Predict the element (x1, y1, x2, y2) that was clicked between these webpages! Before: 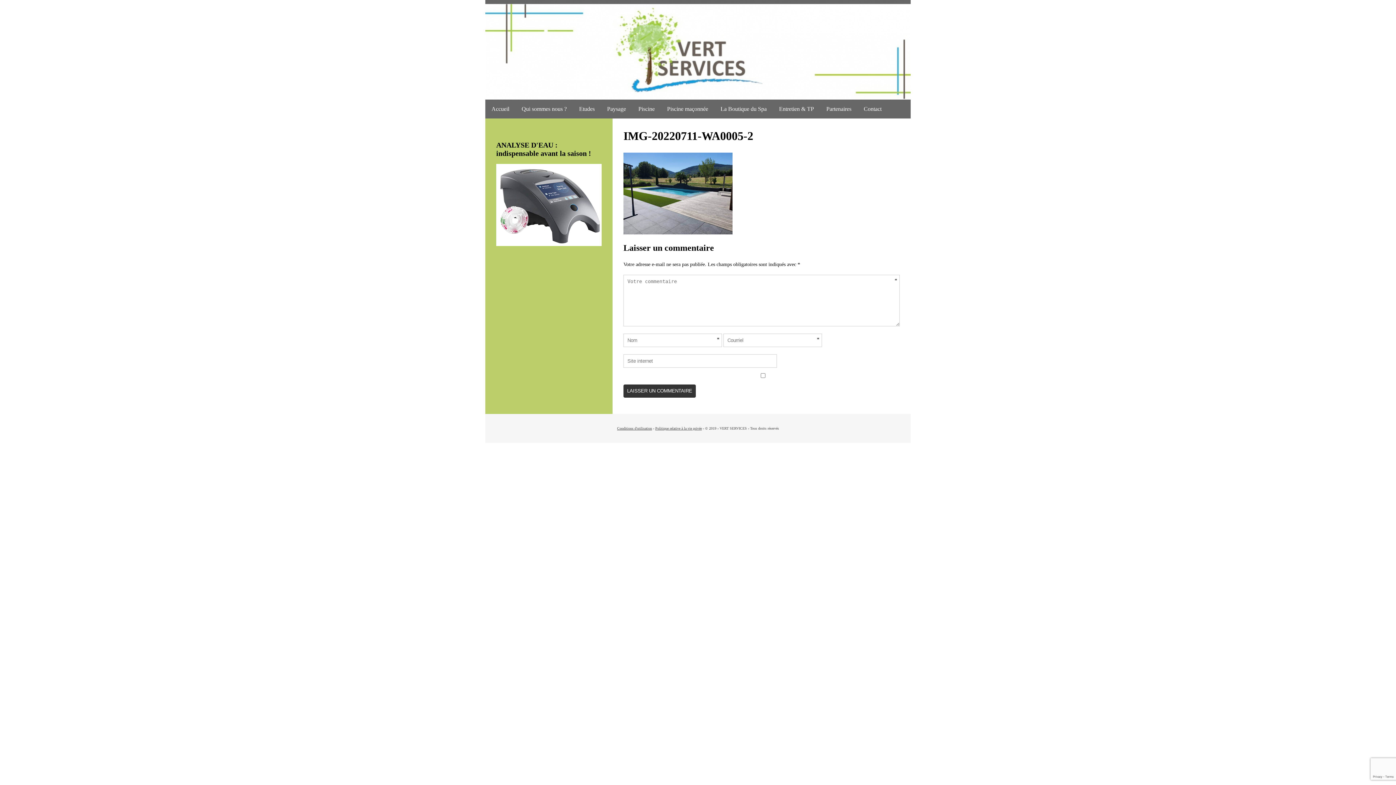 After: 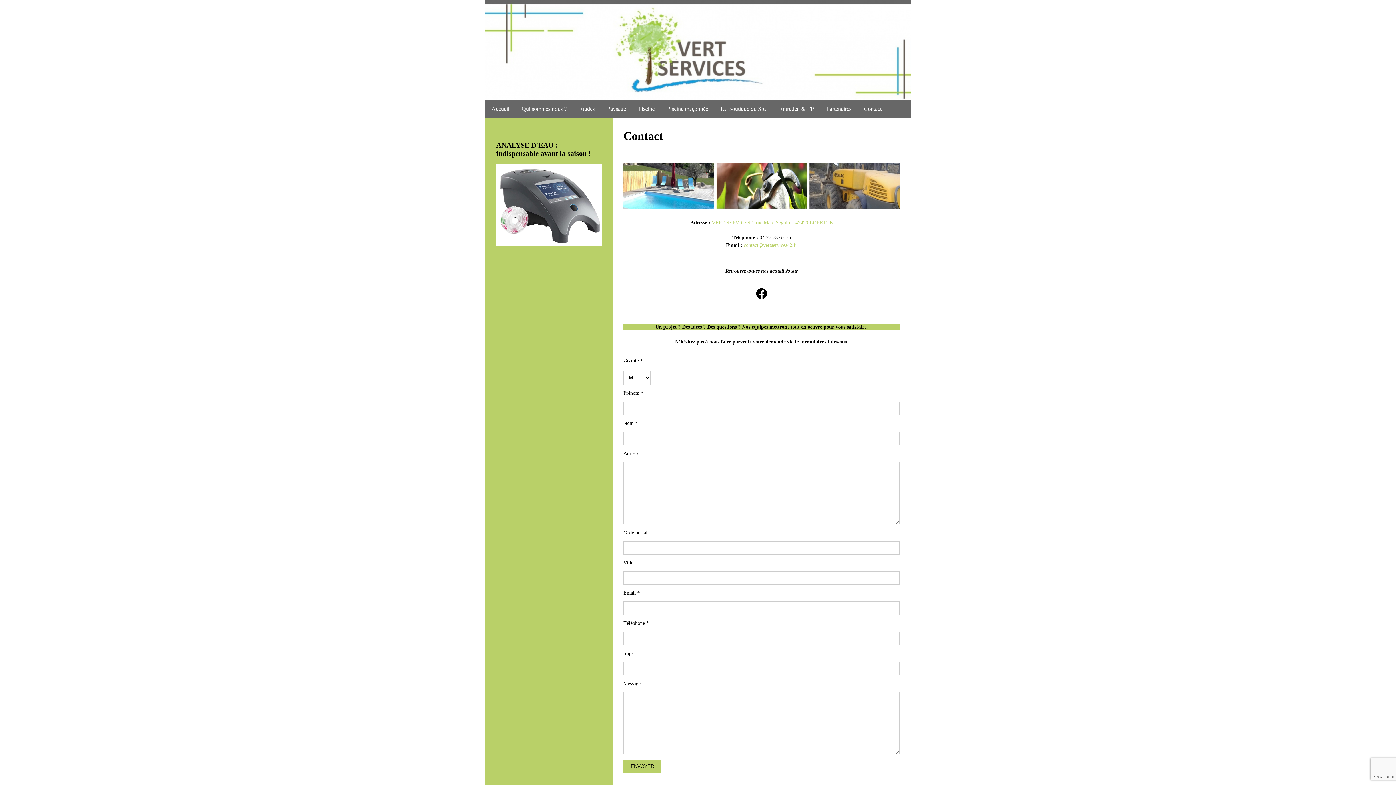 Action: bbox: (857, 99, 888, 118) label: Contact